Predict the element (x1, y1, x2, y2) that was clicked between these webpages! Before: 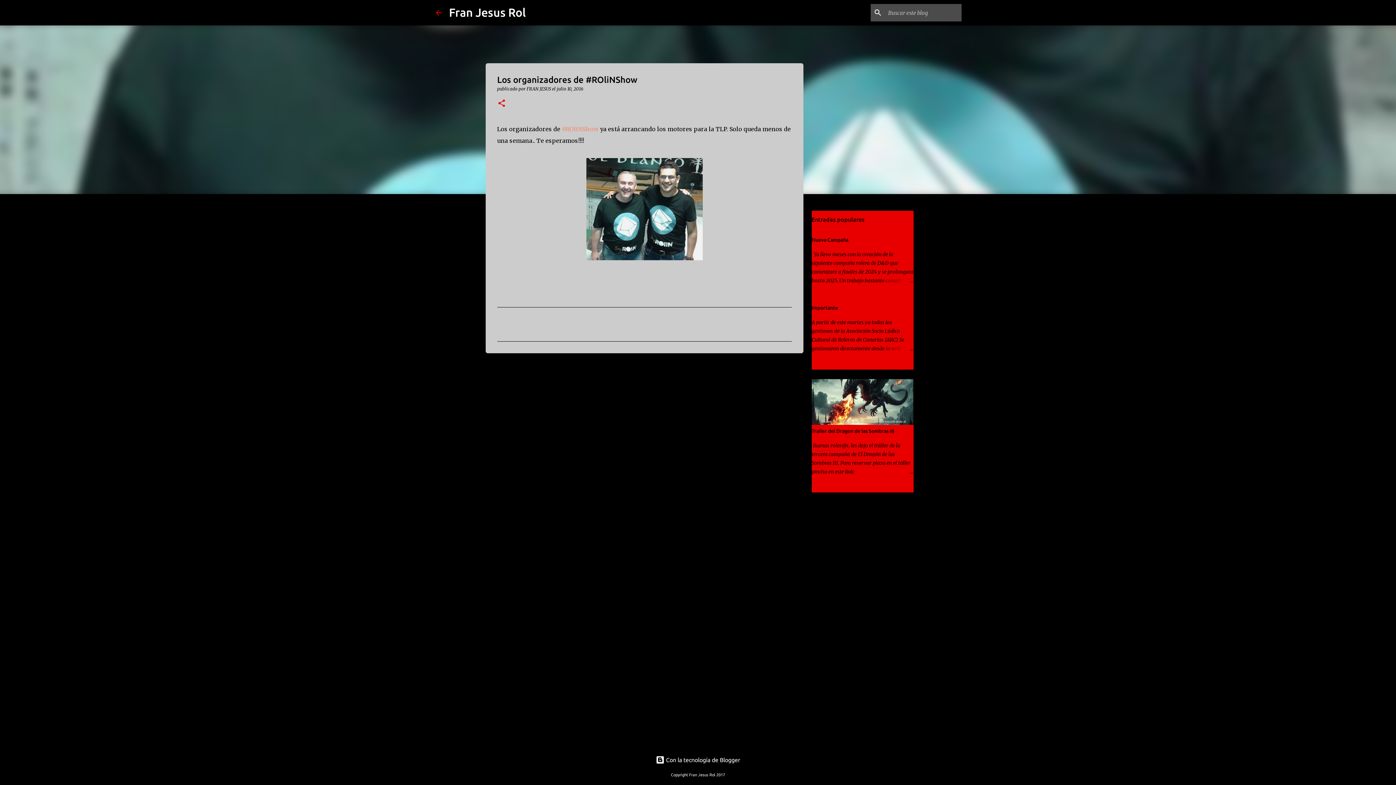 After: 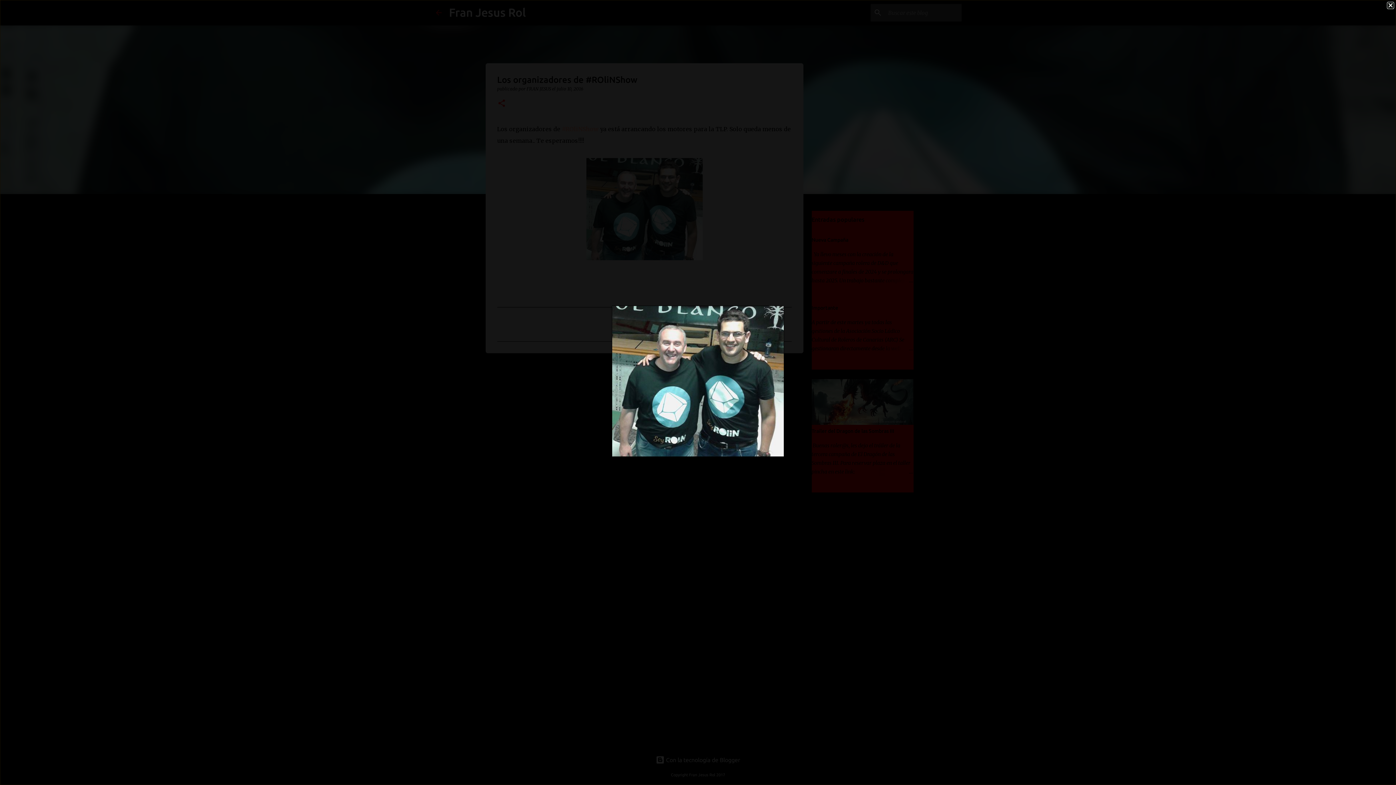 Action: bbox: (586, 158, 702, 264)